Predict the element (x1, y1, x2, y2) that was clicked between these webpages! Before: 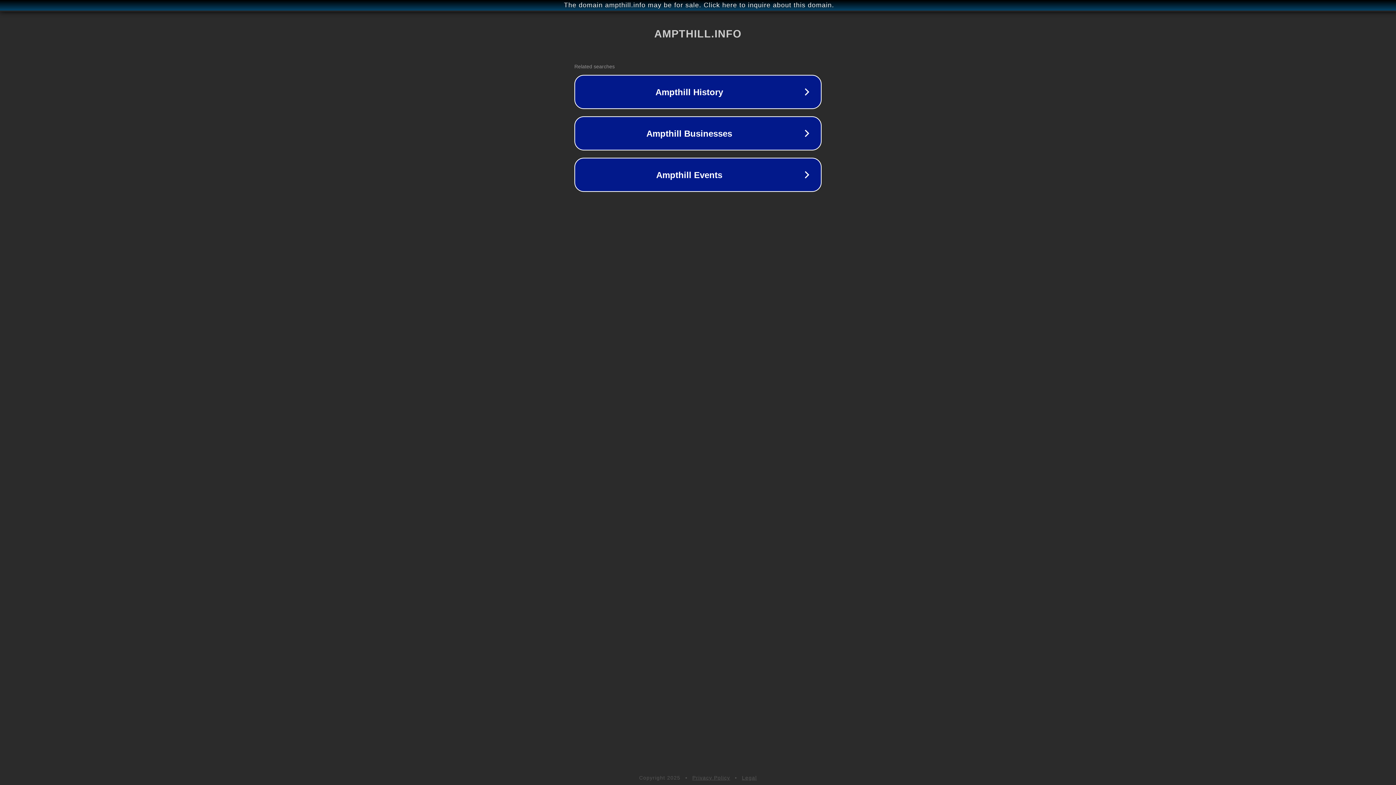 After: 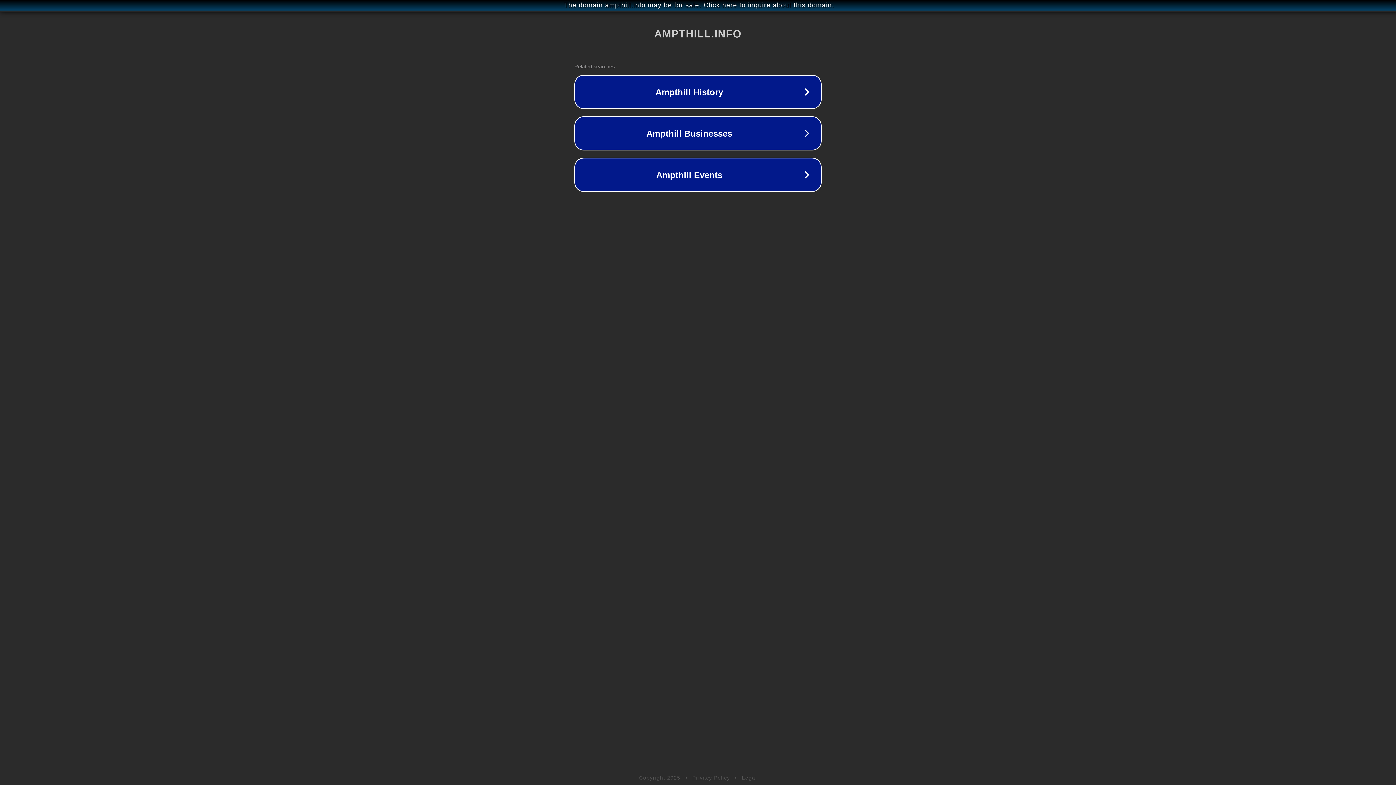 Action: label: Legal bbox: (742, 775, 757, 781)